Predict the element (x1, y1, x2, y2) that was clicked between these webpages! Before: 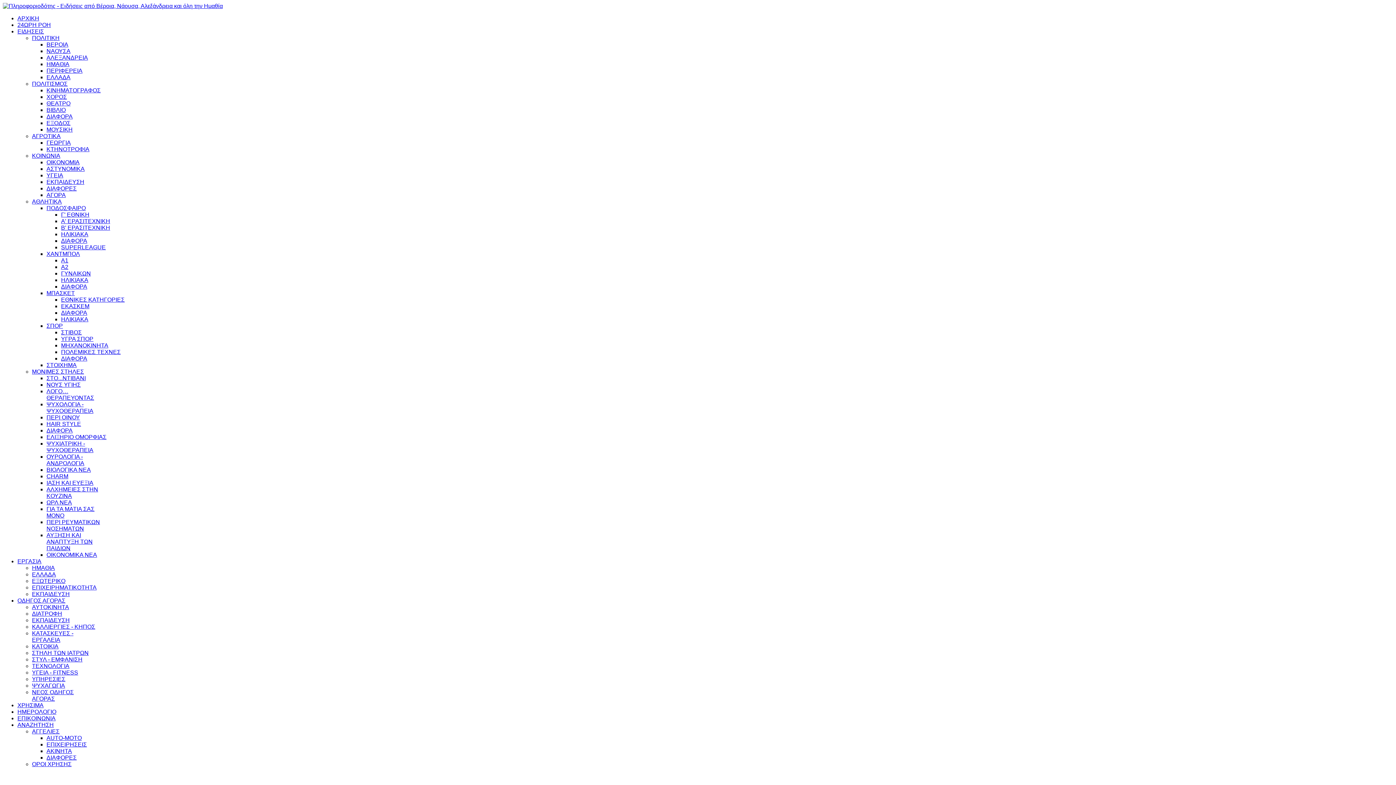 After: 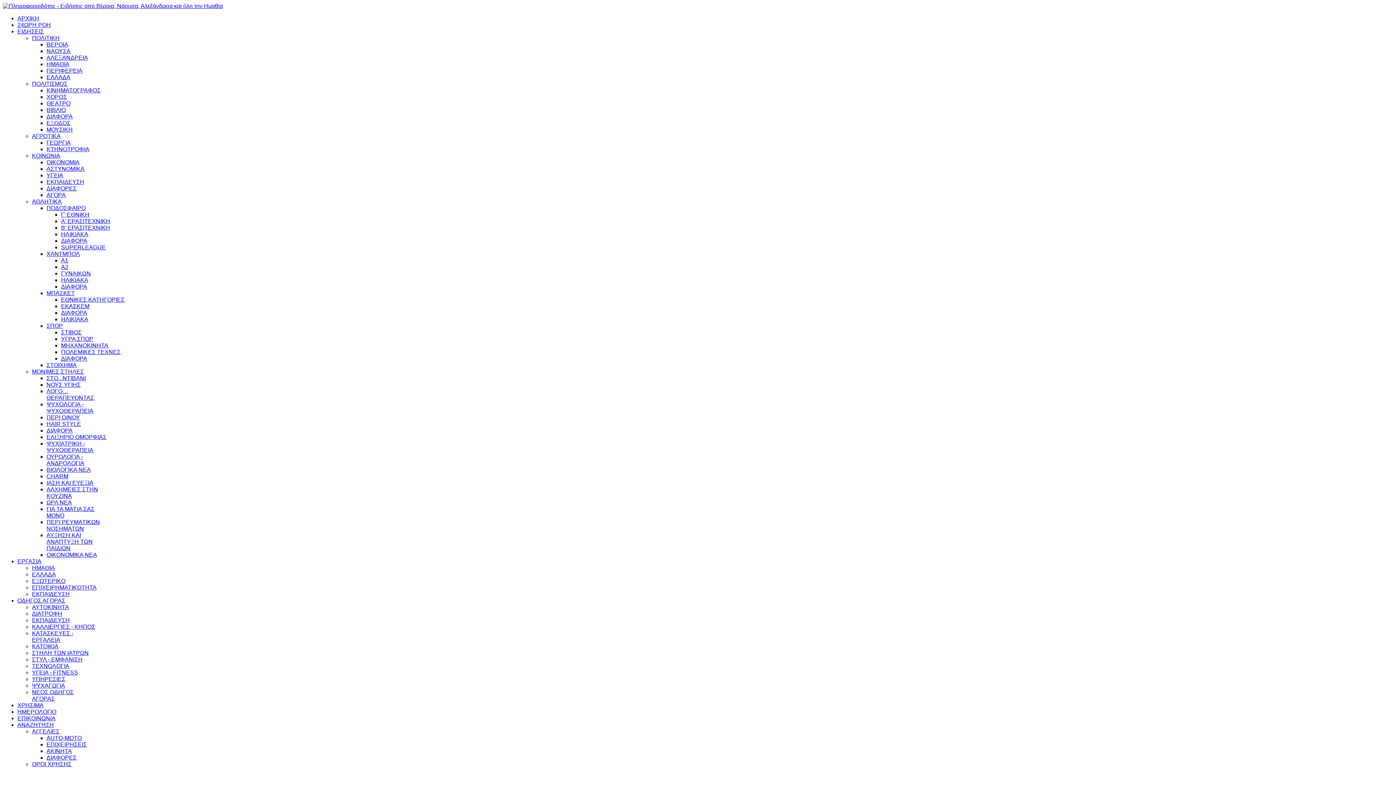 Action: bbox: (32, 610, 62, 617) label: ΔΙΑΤΡΟΦΗ